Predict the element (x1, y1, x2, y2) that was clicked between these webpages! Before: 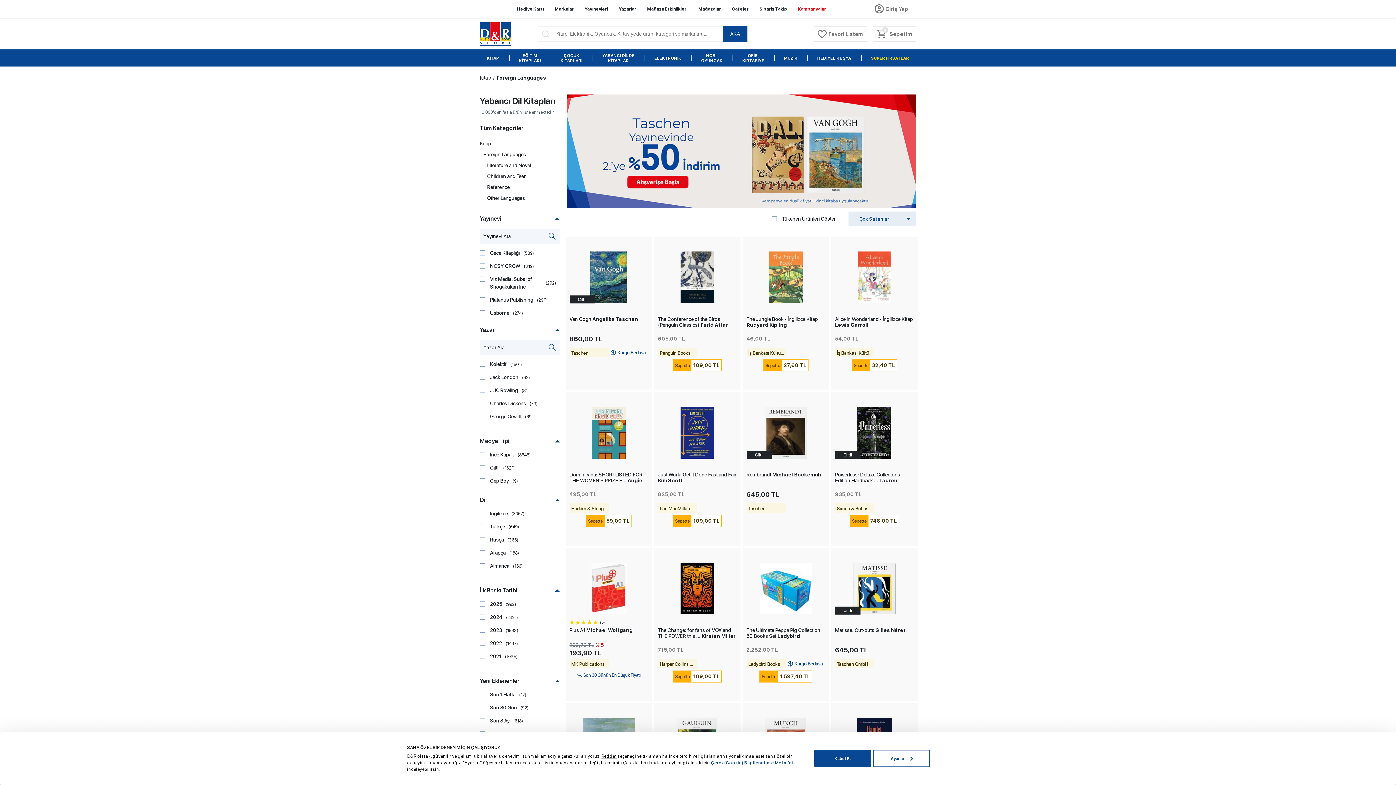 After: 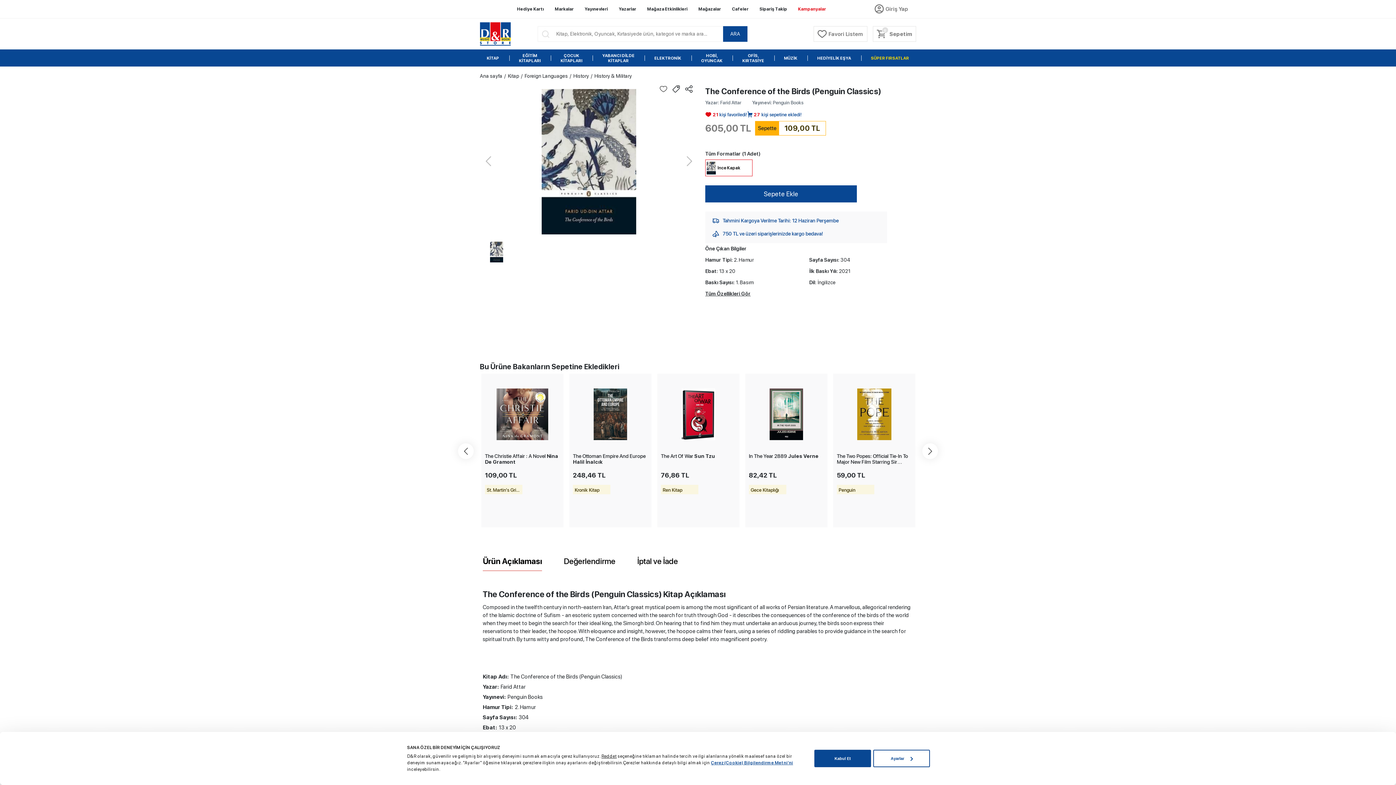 Action: bbox: (656, 251, 738, 303)